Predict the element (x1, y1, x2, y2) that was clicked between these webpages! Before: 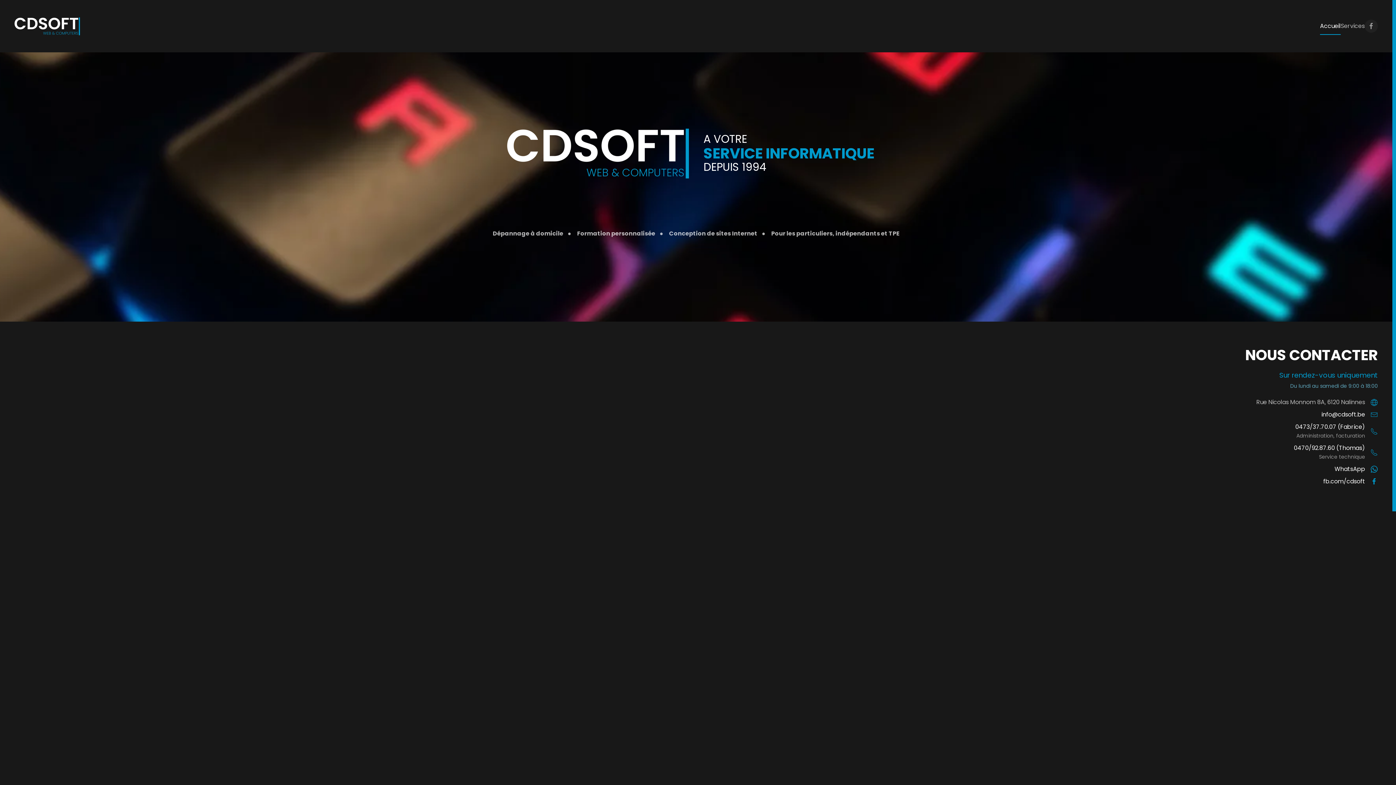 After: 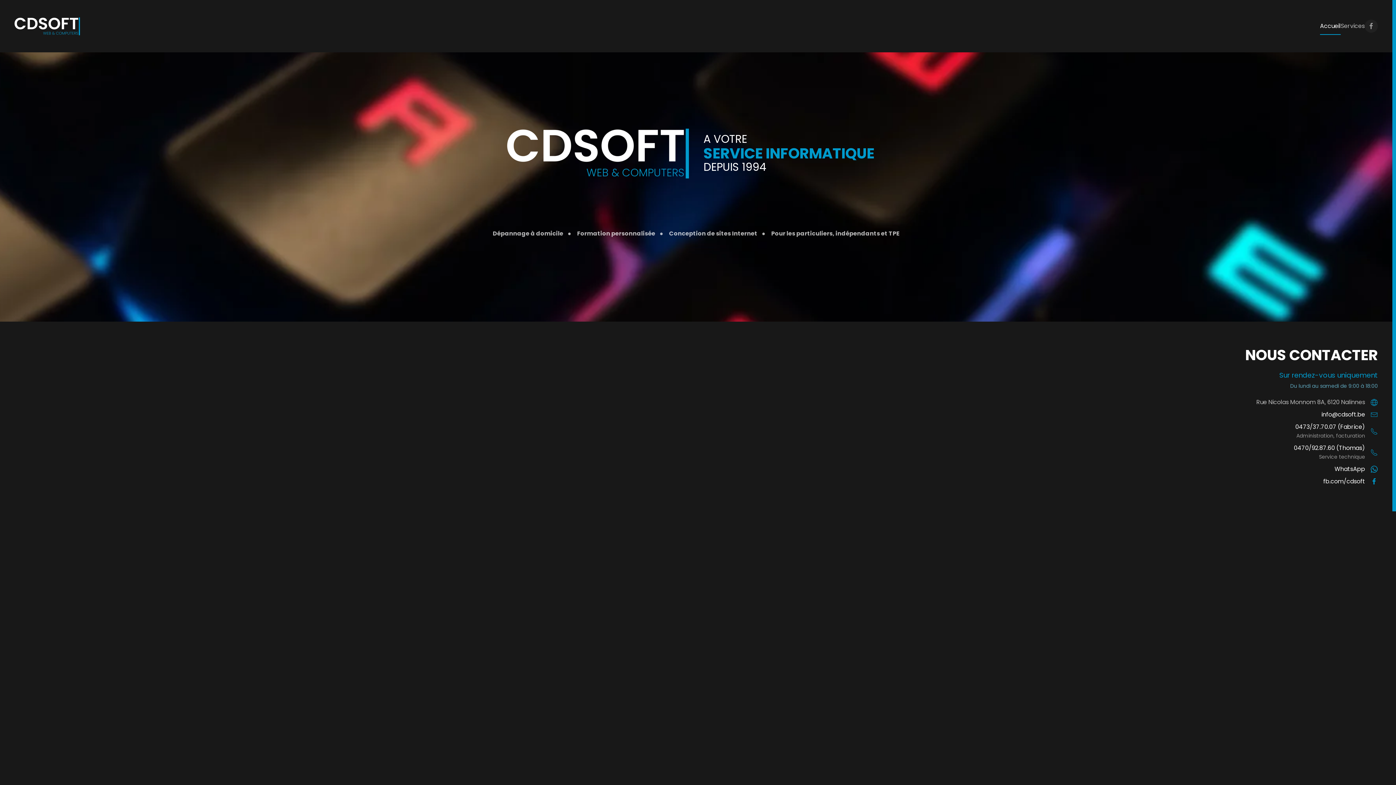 Action: label: Accueil bbox: (1320, 11, 1341, 40)